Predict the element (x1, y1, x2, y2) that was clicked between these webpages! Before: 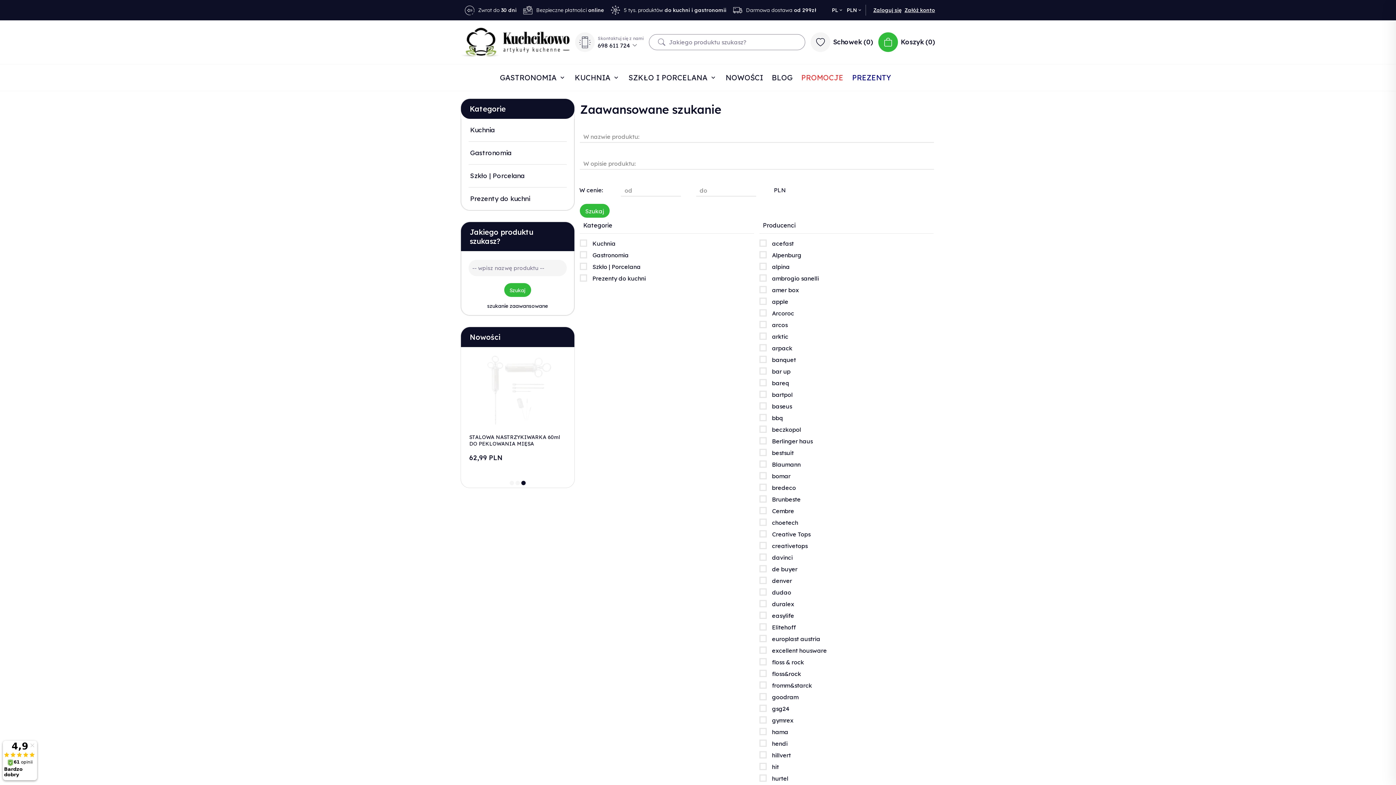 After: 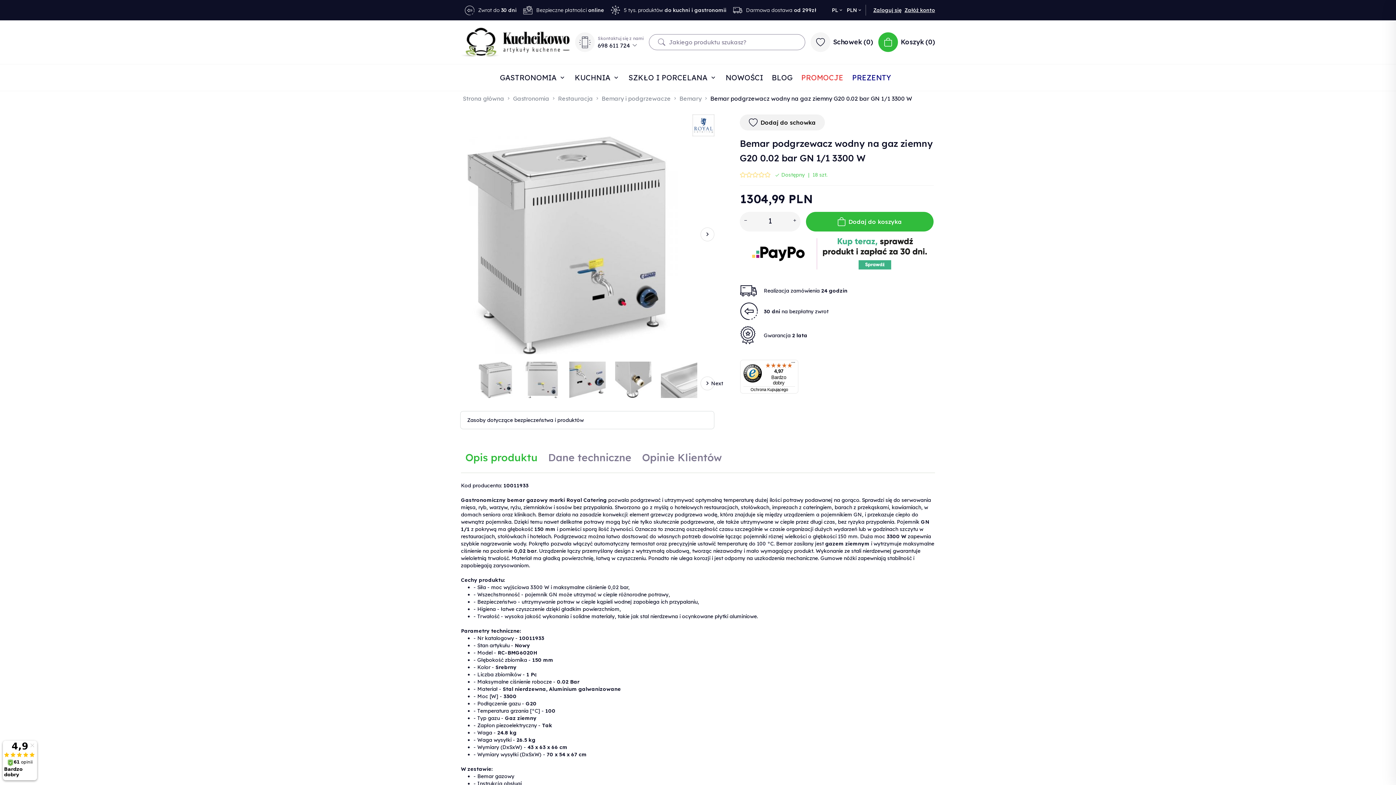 Action: bbox: (469, 354, 564, 426)